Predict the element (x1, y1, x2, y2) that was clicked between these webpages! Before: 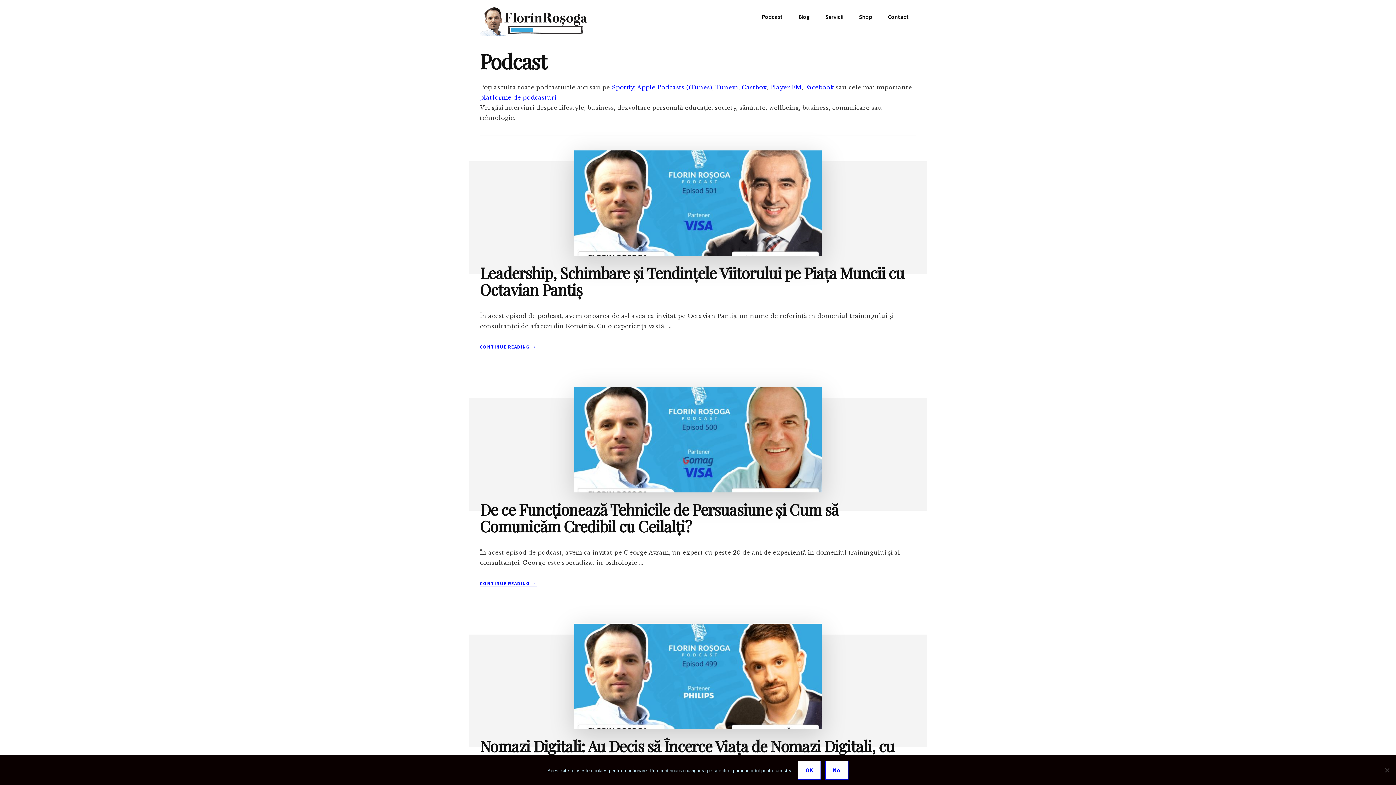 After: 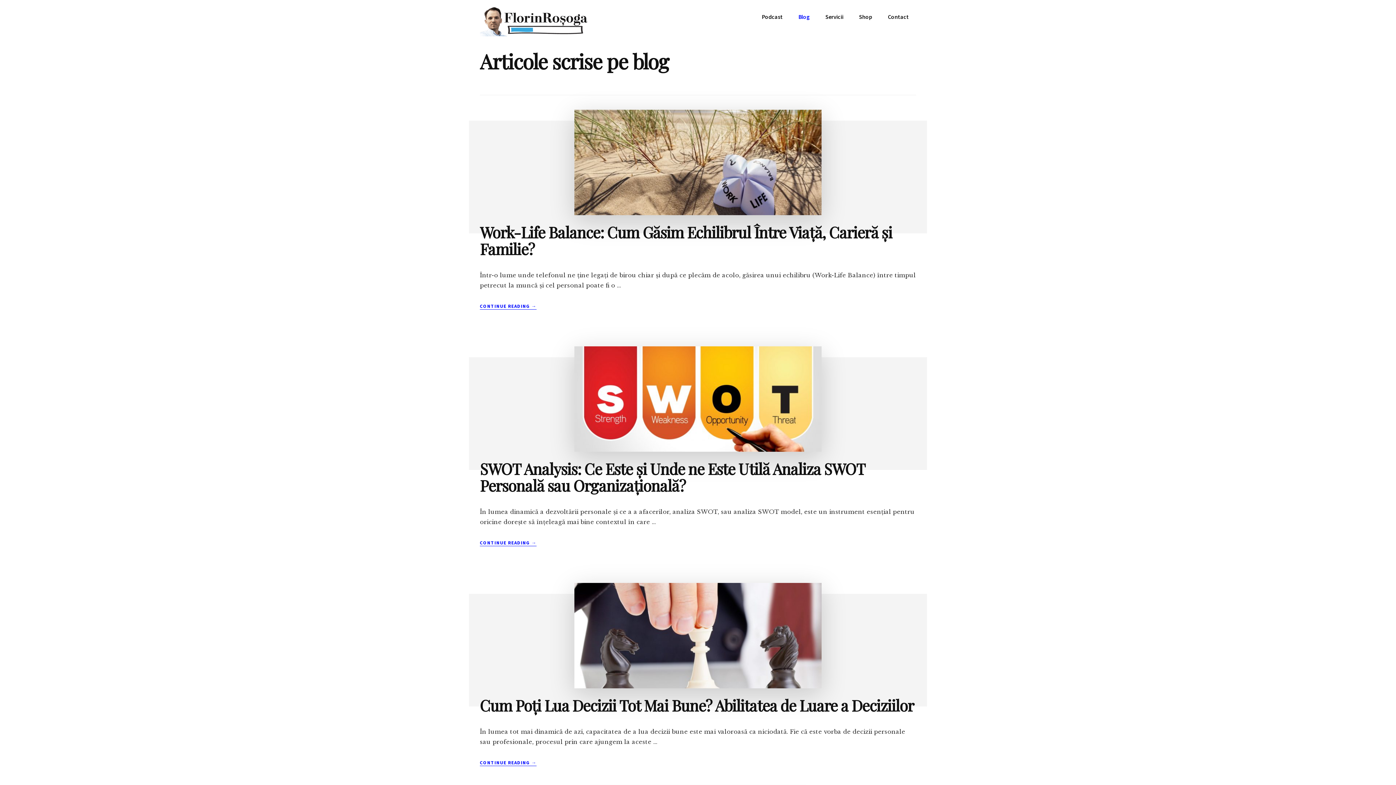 Action: label: Blog bbox: (791, 7, 817, 26)